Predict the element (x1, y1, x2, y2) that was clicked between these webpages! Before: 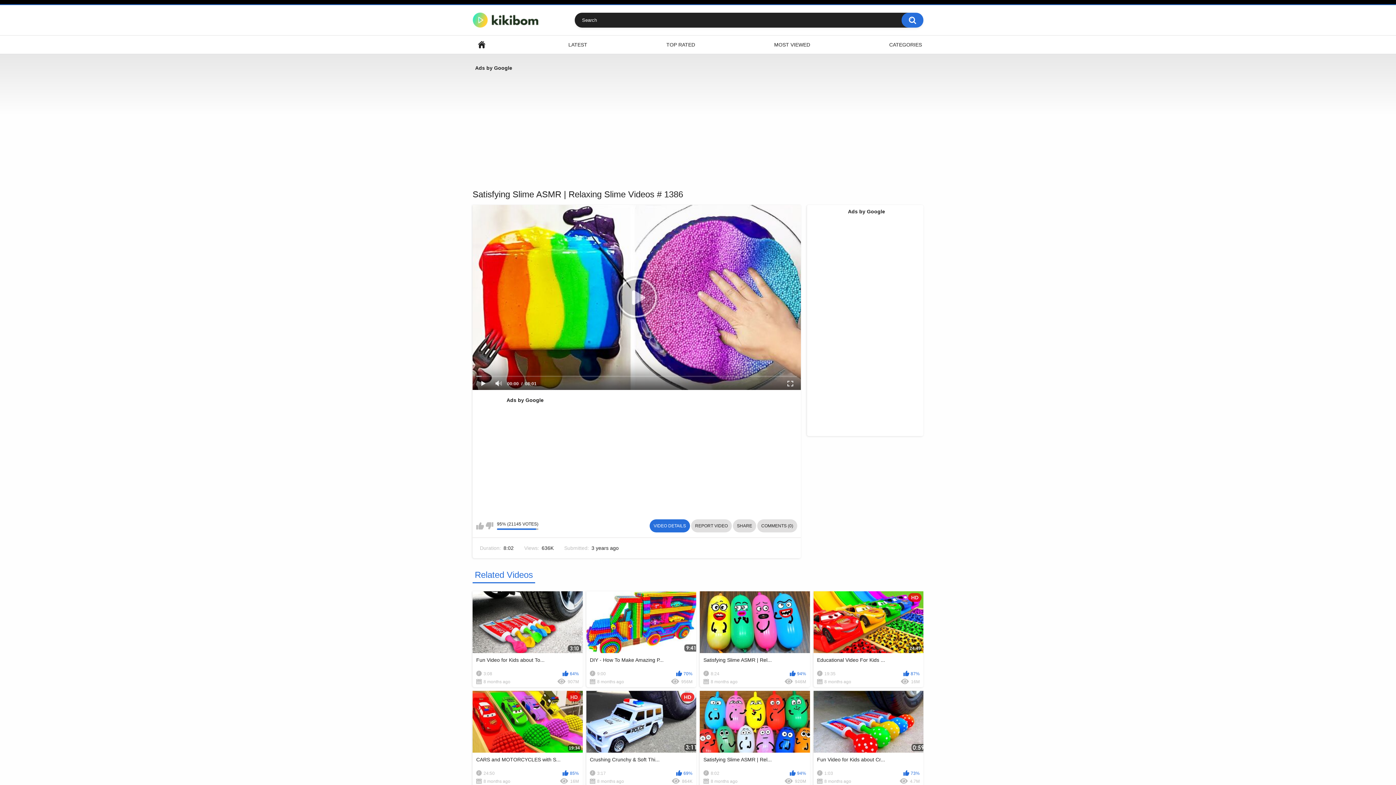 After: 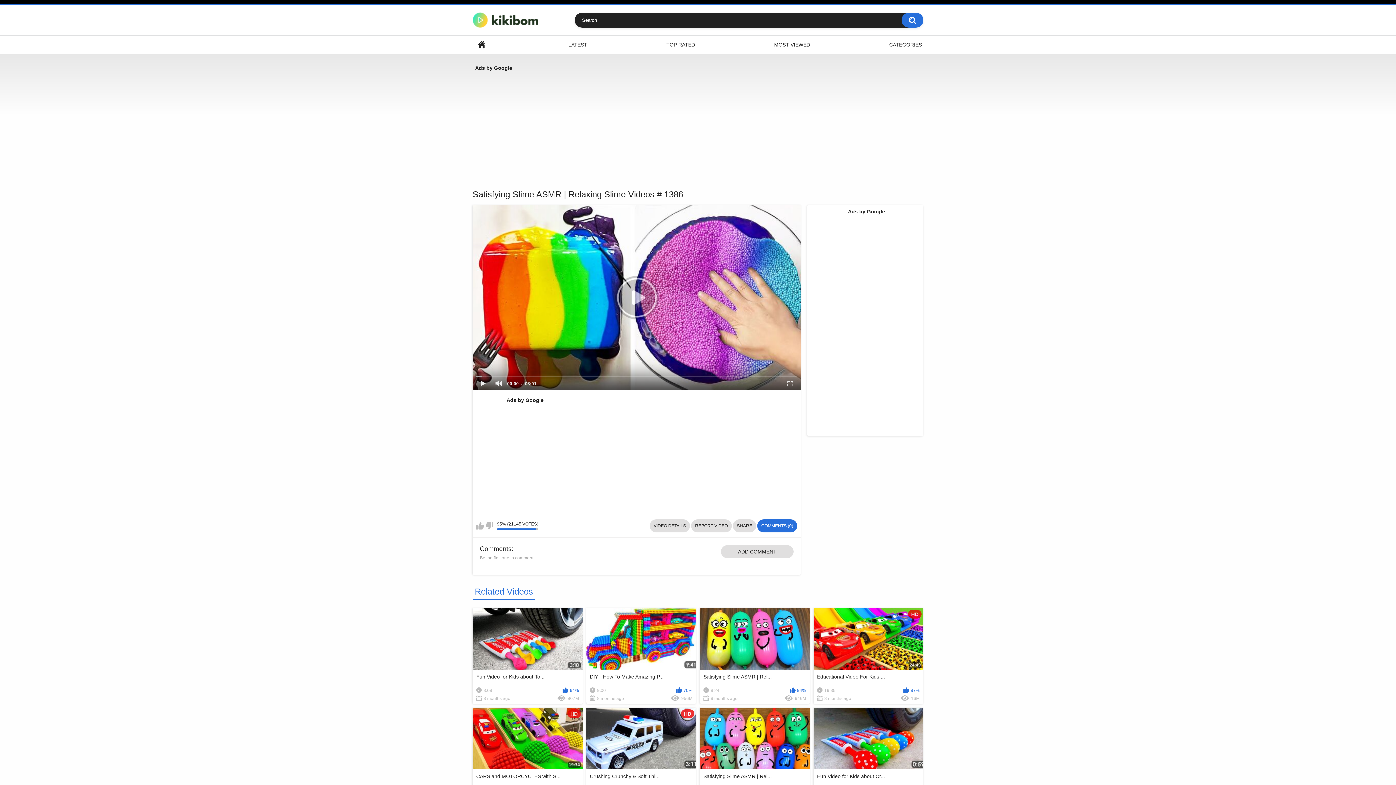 Action: bbox: (757, 519, 797, 532) label: COMMENTS (0)